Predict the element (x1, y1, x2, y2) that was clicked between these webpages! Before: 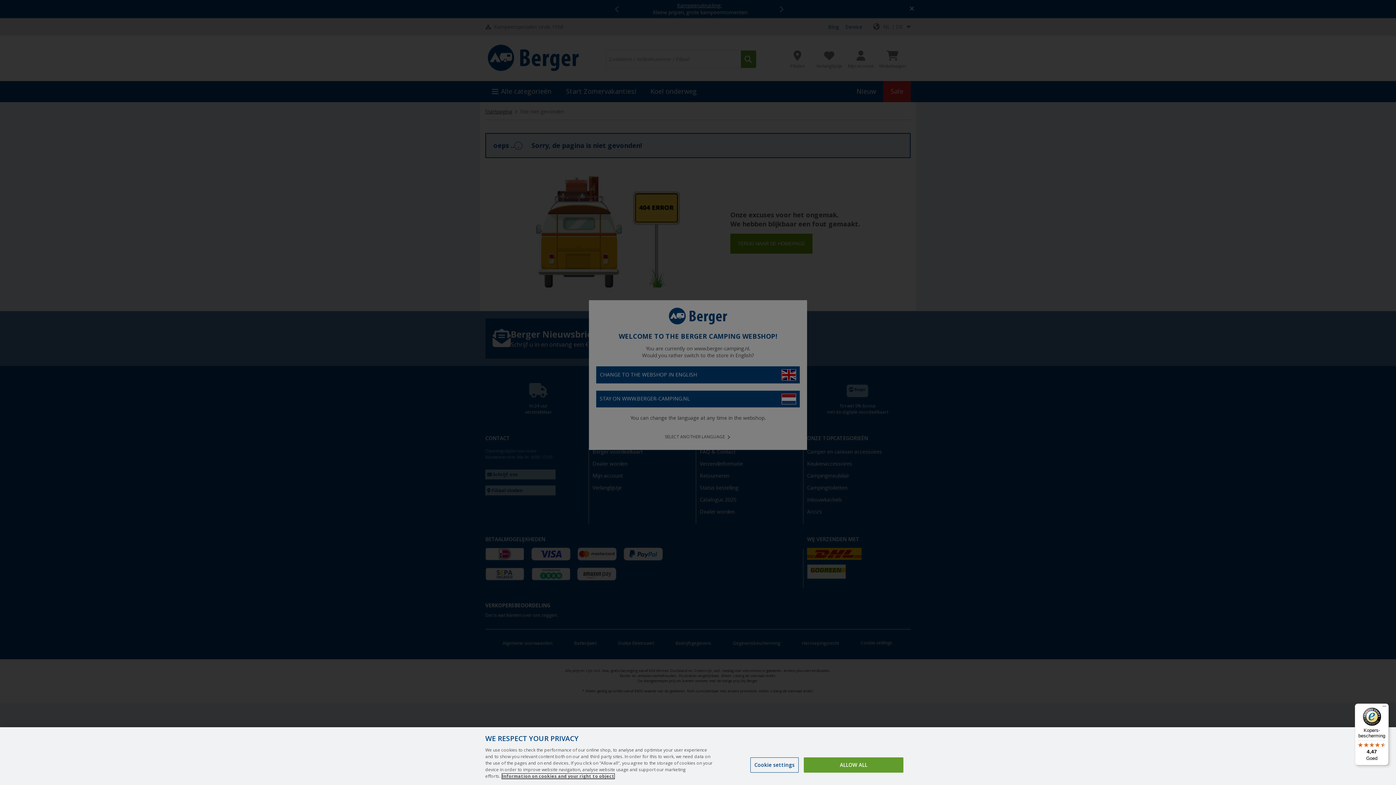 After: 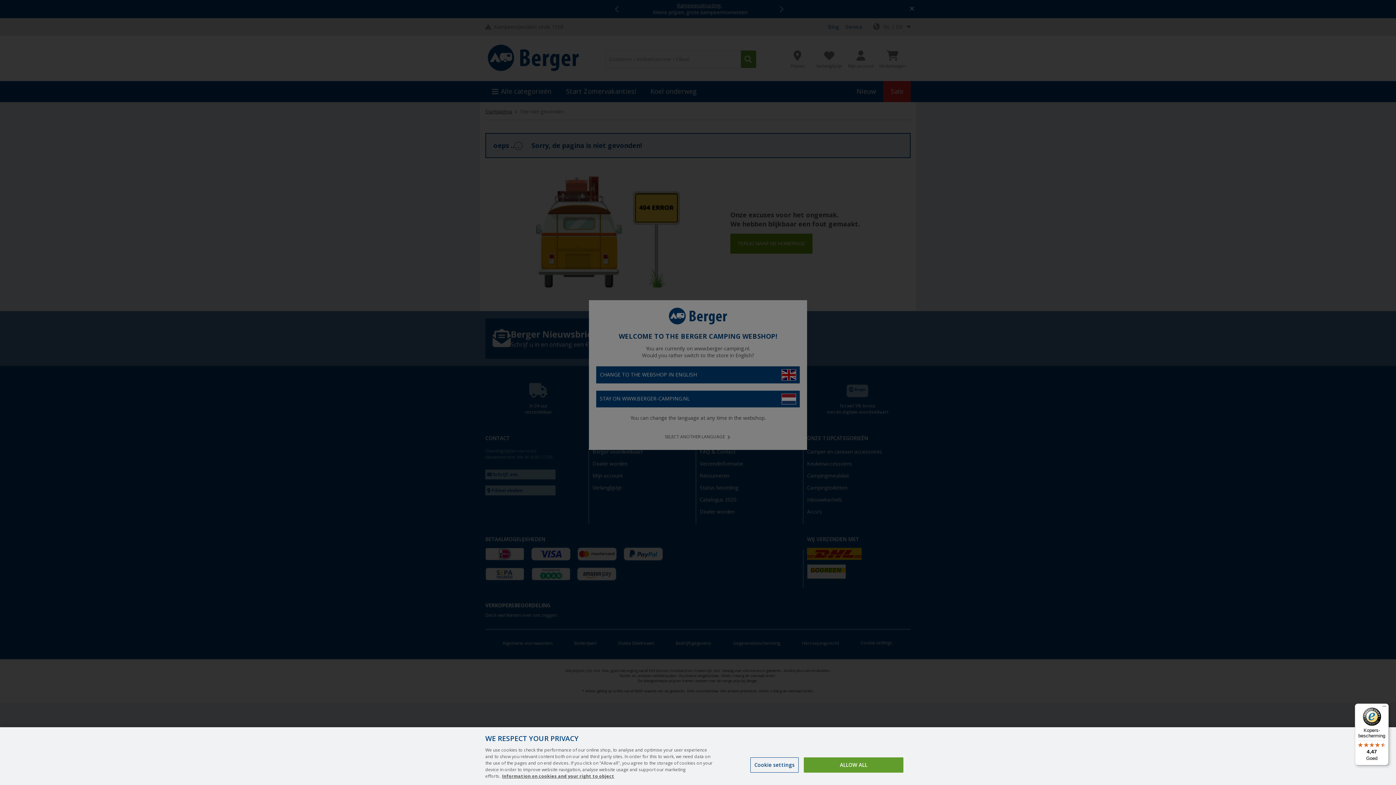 Action: bbox: (1355, 704, 1389, 765) label: Kopers-bescherming

4,47

Goed